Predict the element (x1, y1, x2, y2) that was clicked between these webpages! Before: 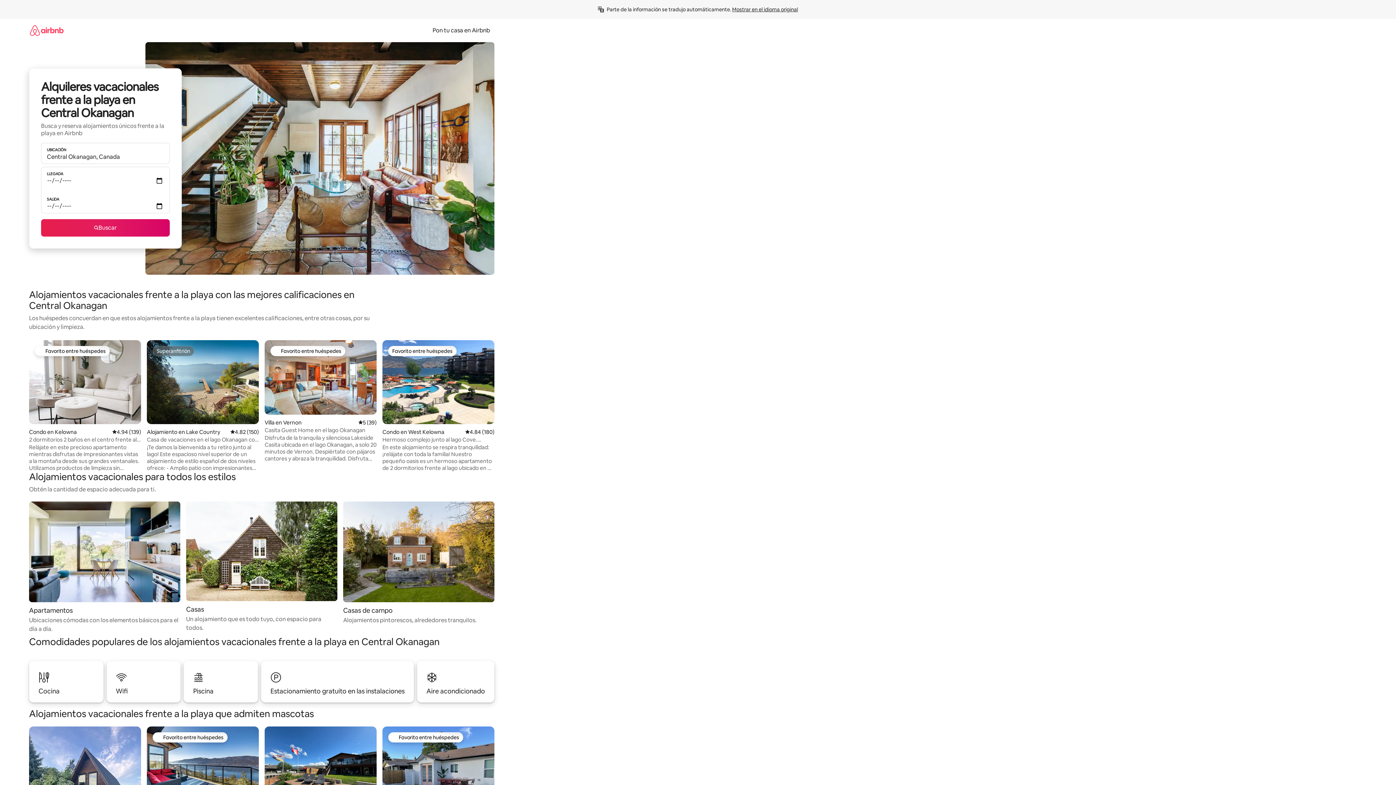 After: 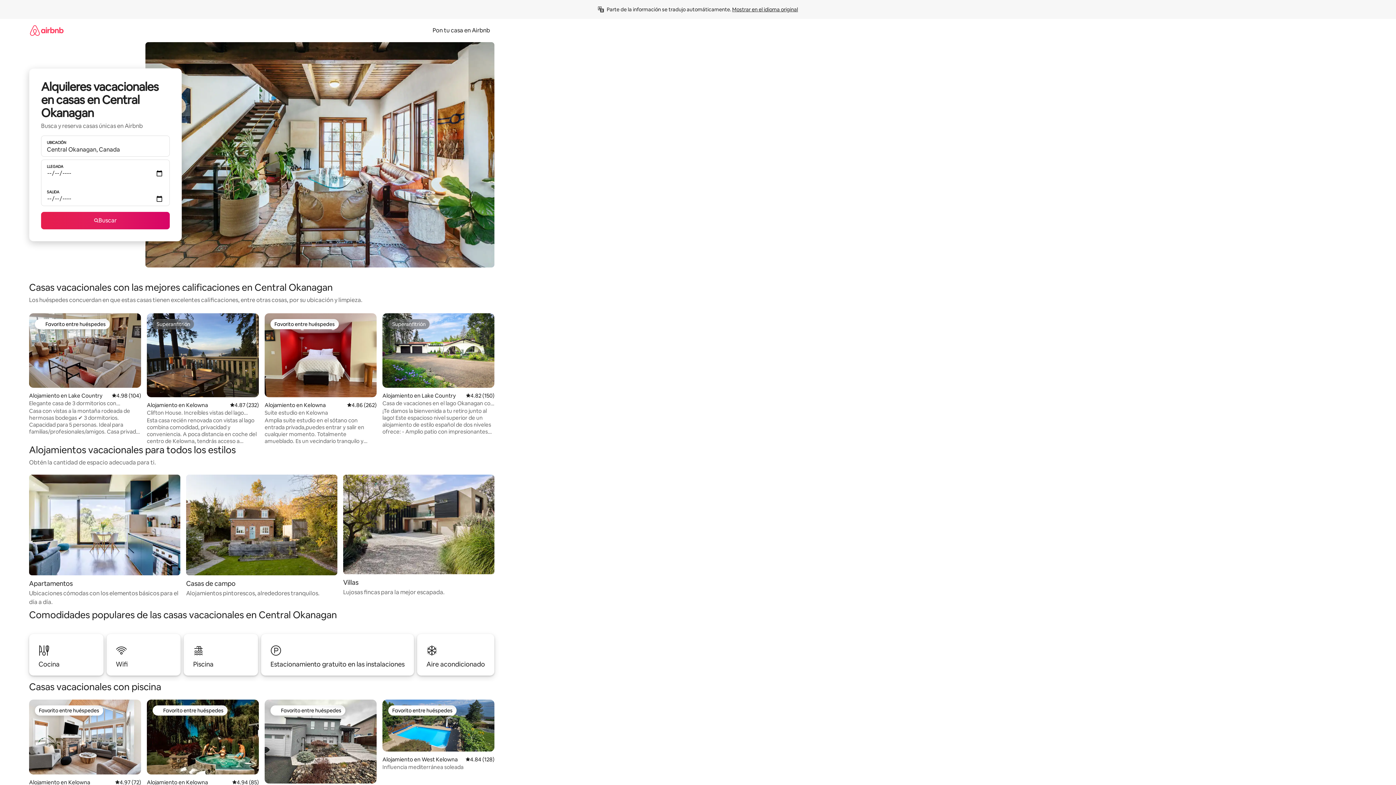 Action: label: Casas

Un alojamiento que es todo tuyo, con espacio para todos. bbox: (186, 501, 337, 632)